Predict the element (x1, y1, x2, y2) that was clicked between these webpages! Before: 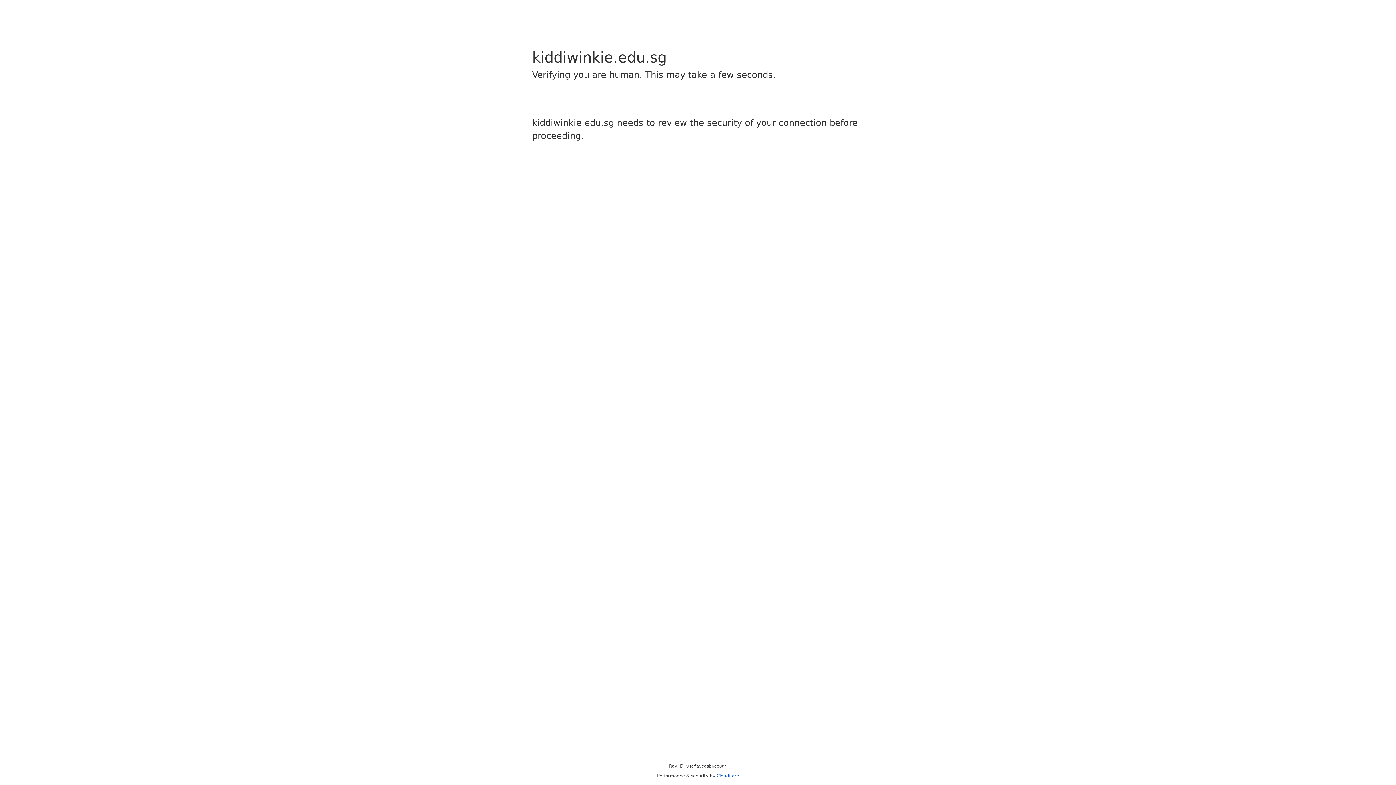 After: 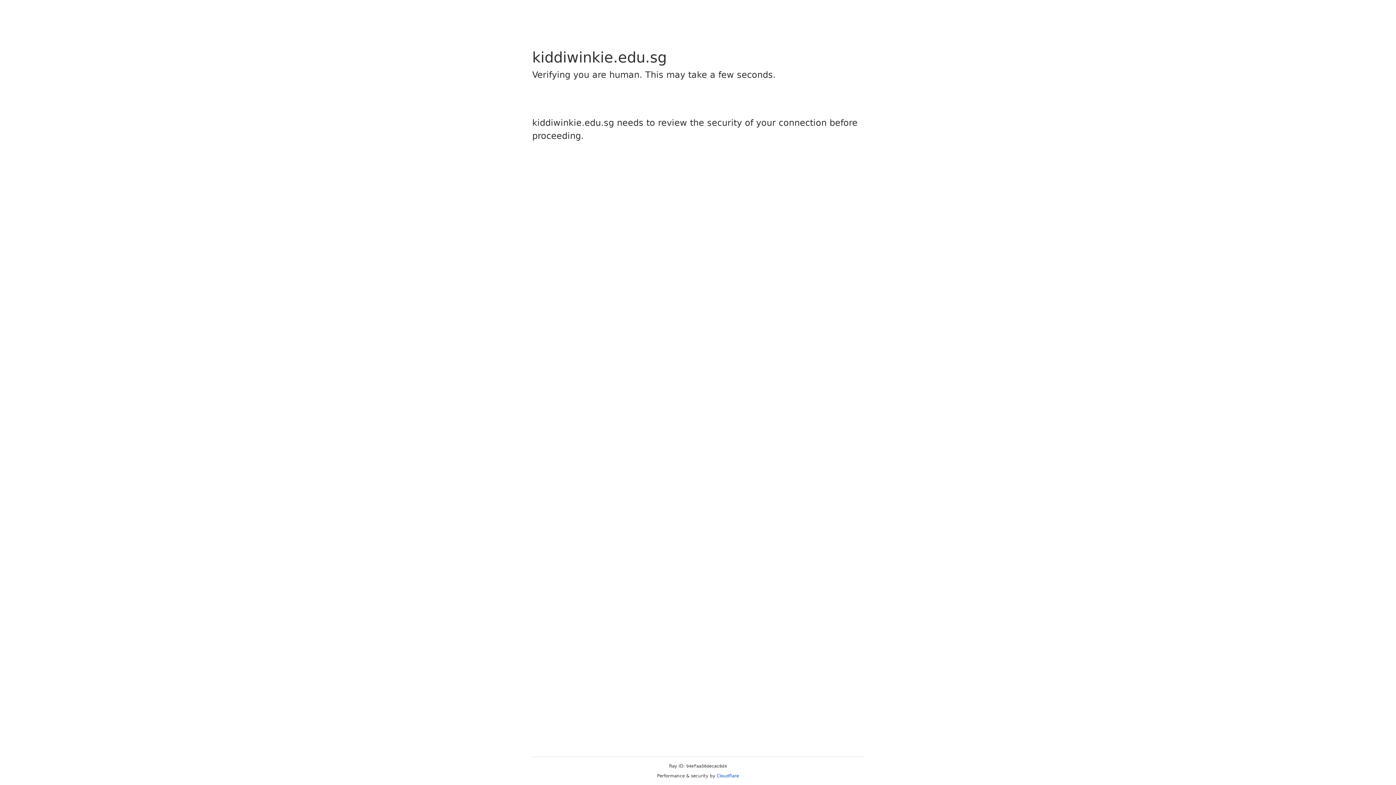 Action: bbox: (716, 773, 739, 778) label: Cloudflare